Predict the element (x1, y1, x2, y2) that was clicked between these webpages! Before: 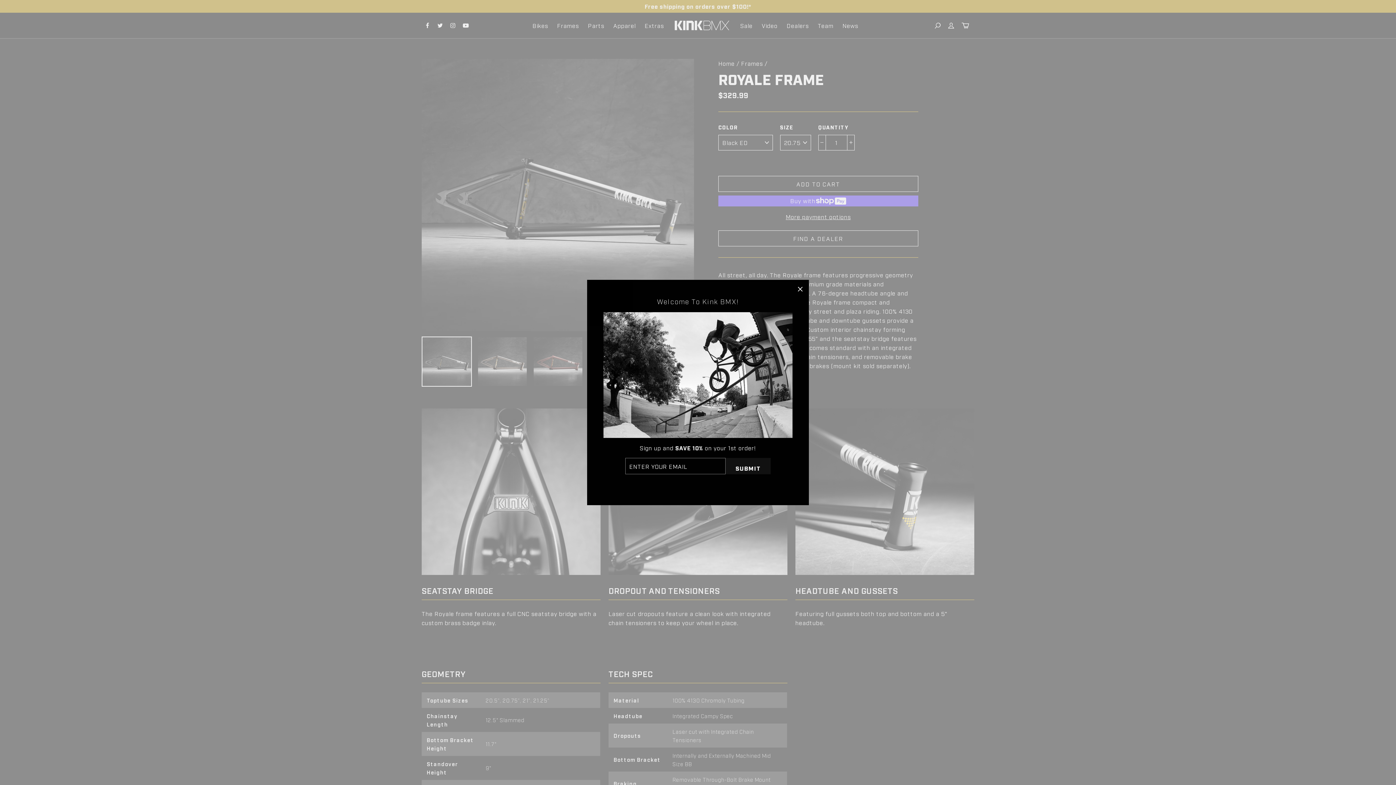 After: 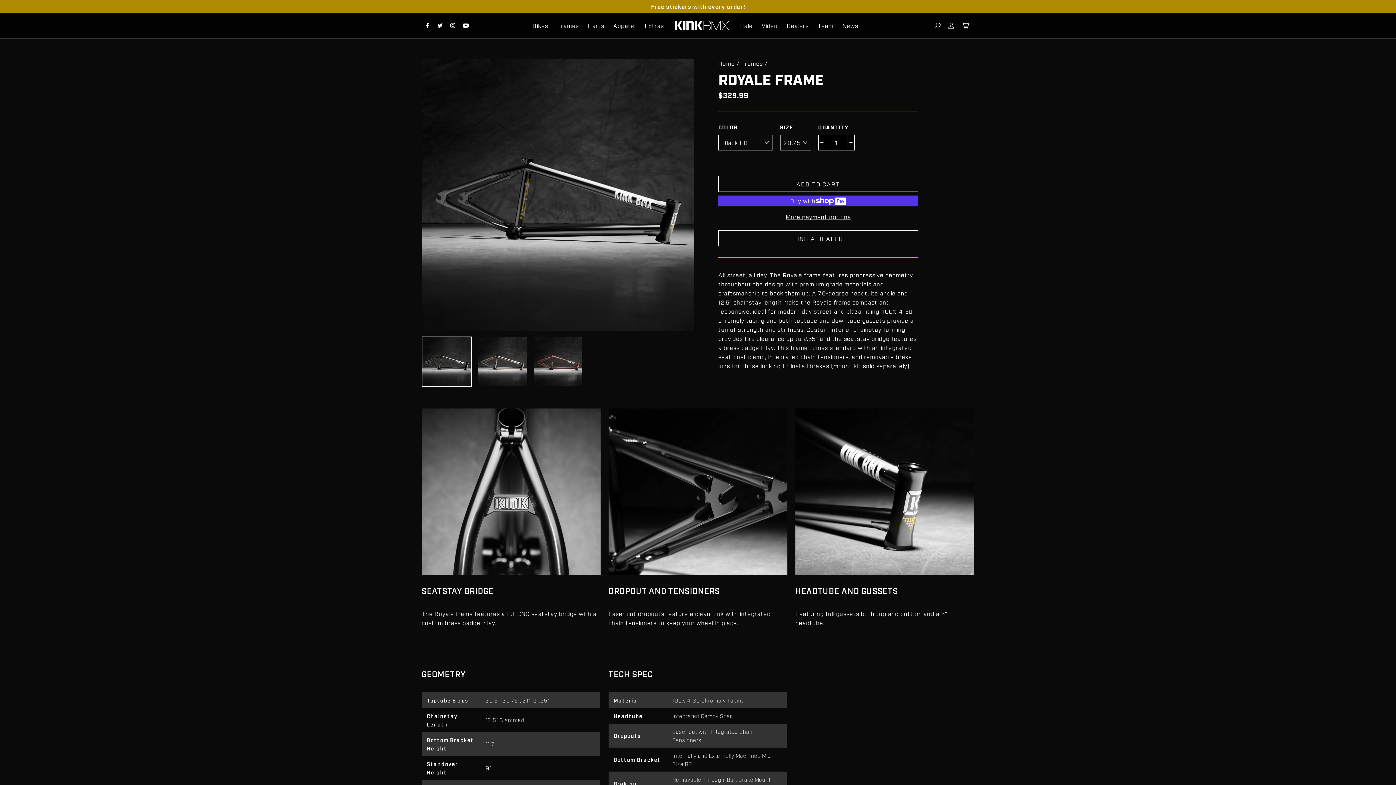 Action: bbox: (791, 279, 809, 298) label: "Close (esc)"